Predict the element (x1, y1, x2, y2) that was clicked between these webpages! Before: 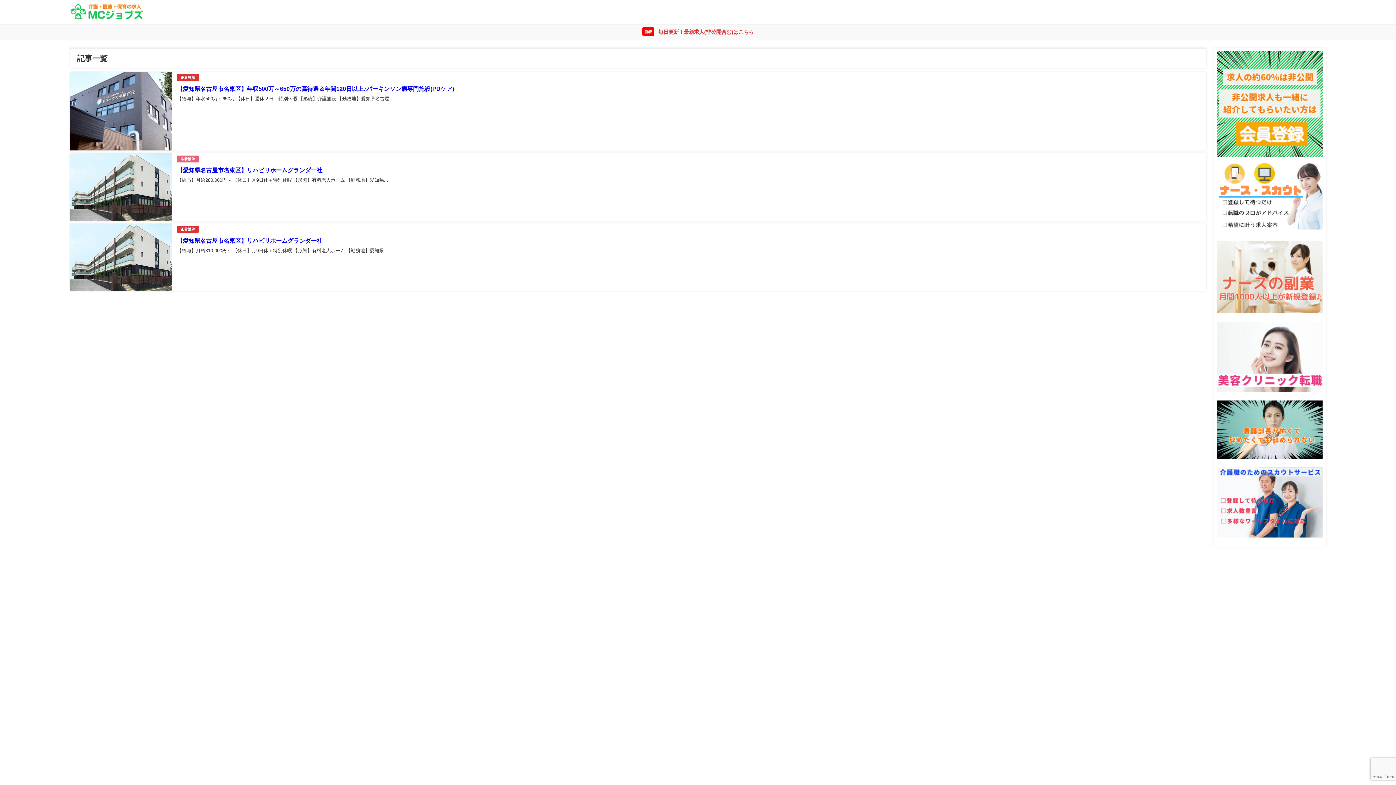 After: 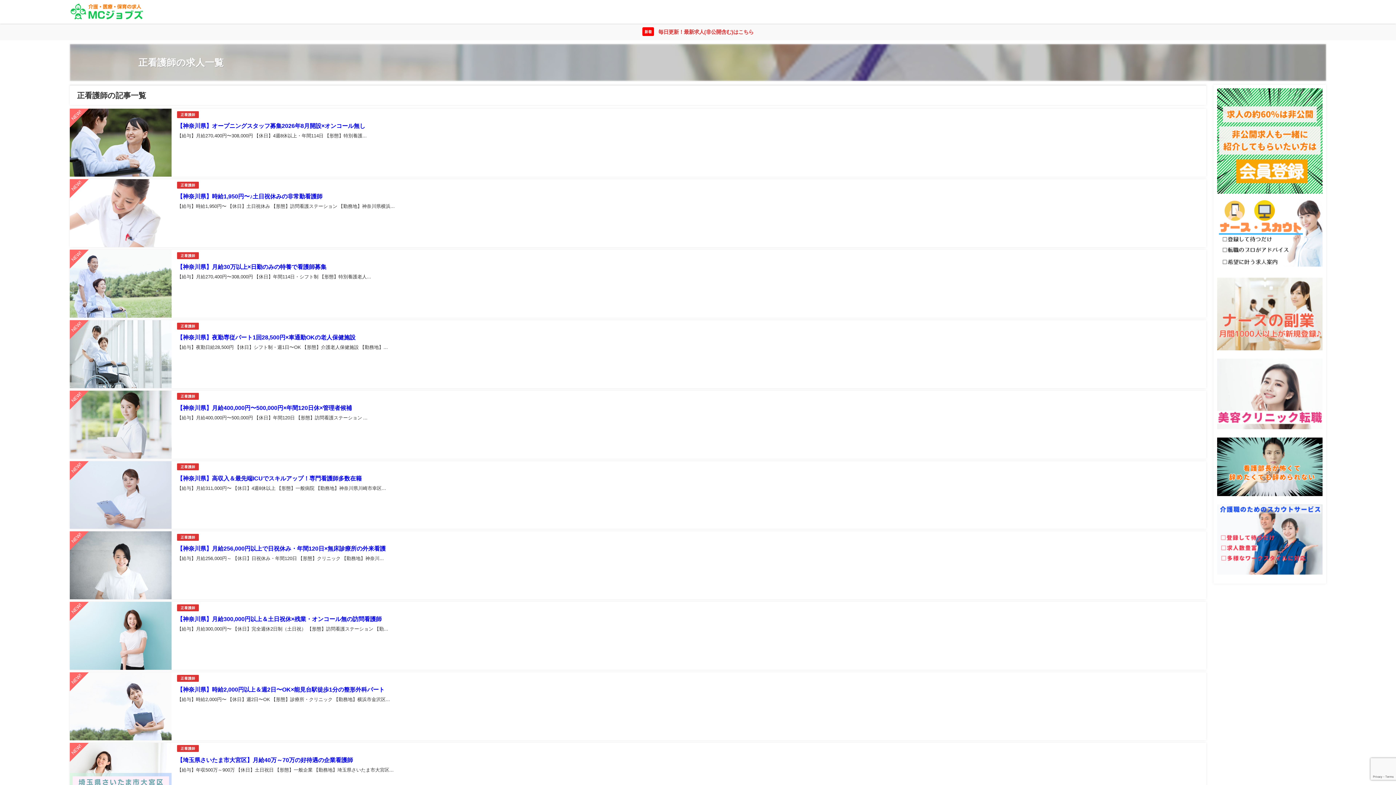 Action: label: 正看護師 bbox: (177, 74, 198, 81)